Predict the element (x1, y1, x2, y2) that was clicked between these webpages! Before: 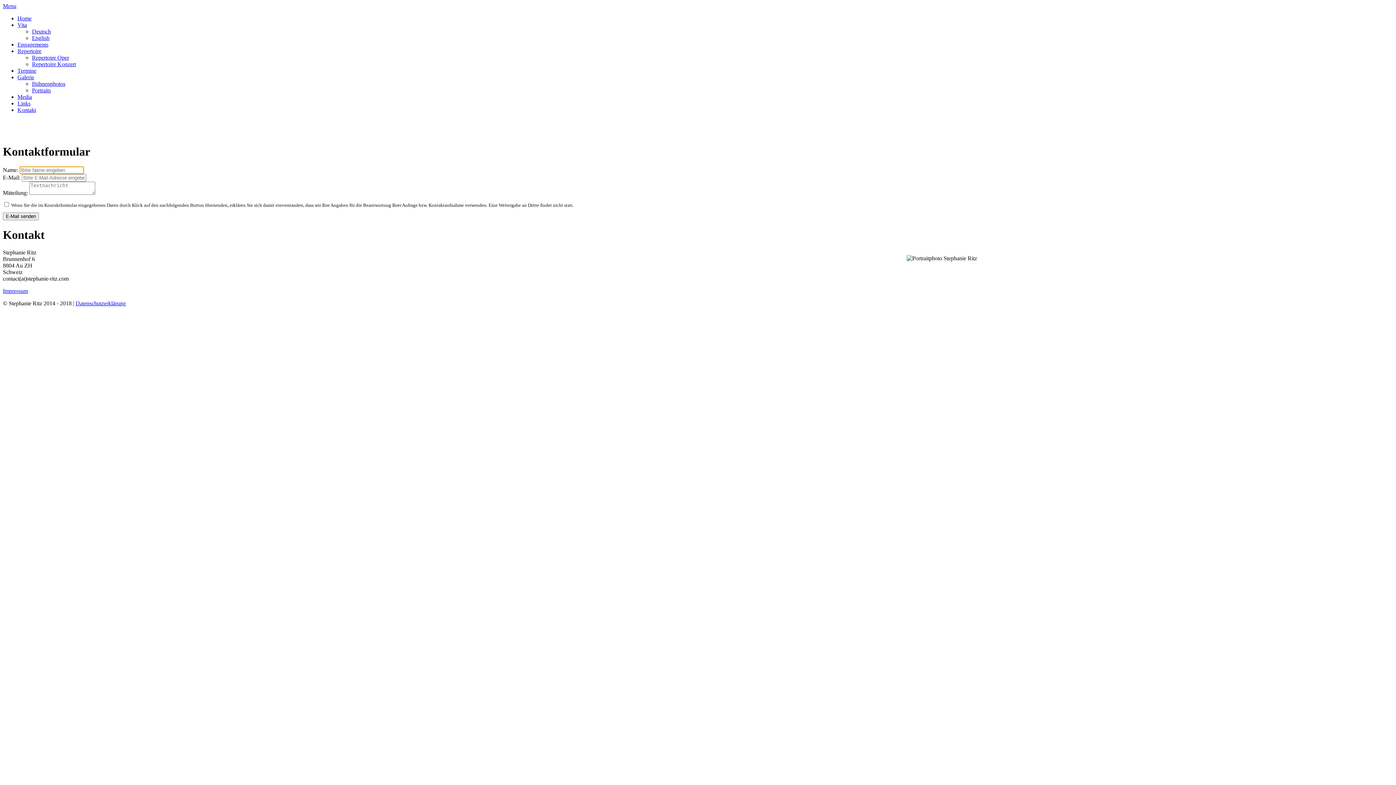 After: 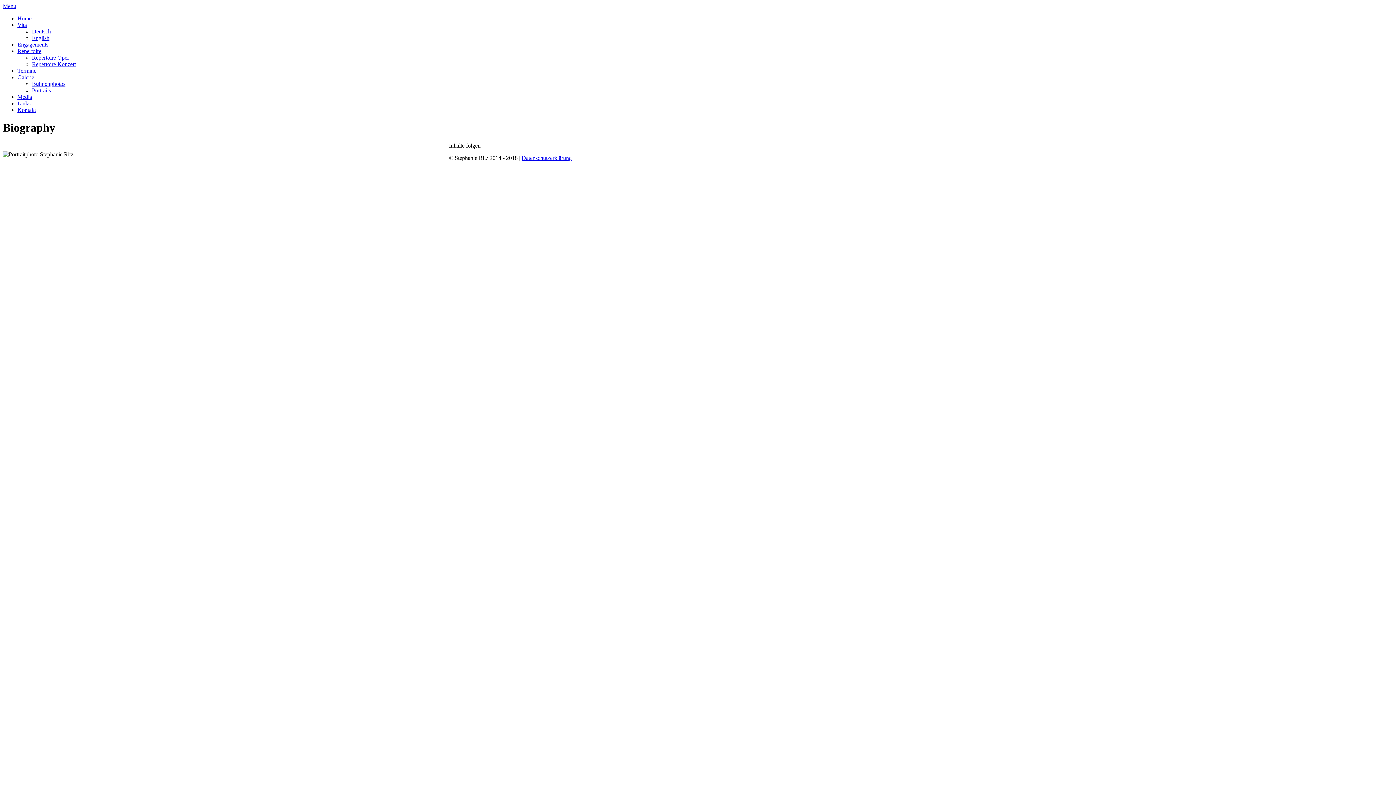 Action: label: English bbox: (32, 34, 49, 41)